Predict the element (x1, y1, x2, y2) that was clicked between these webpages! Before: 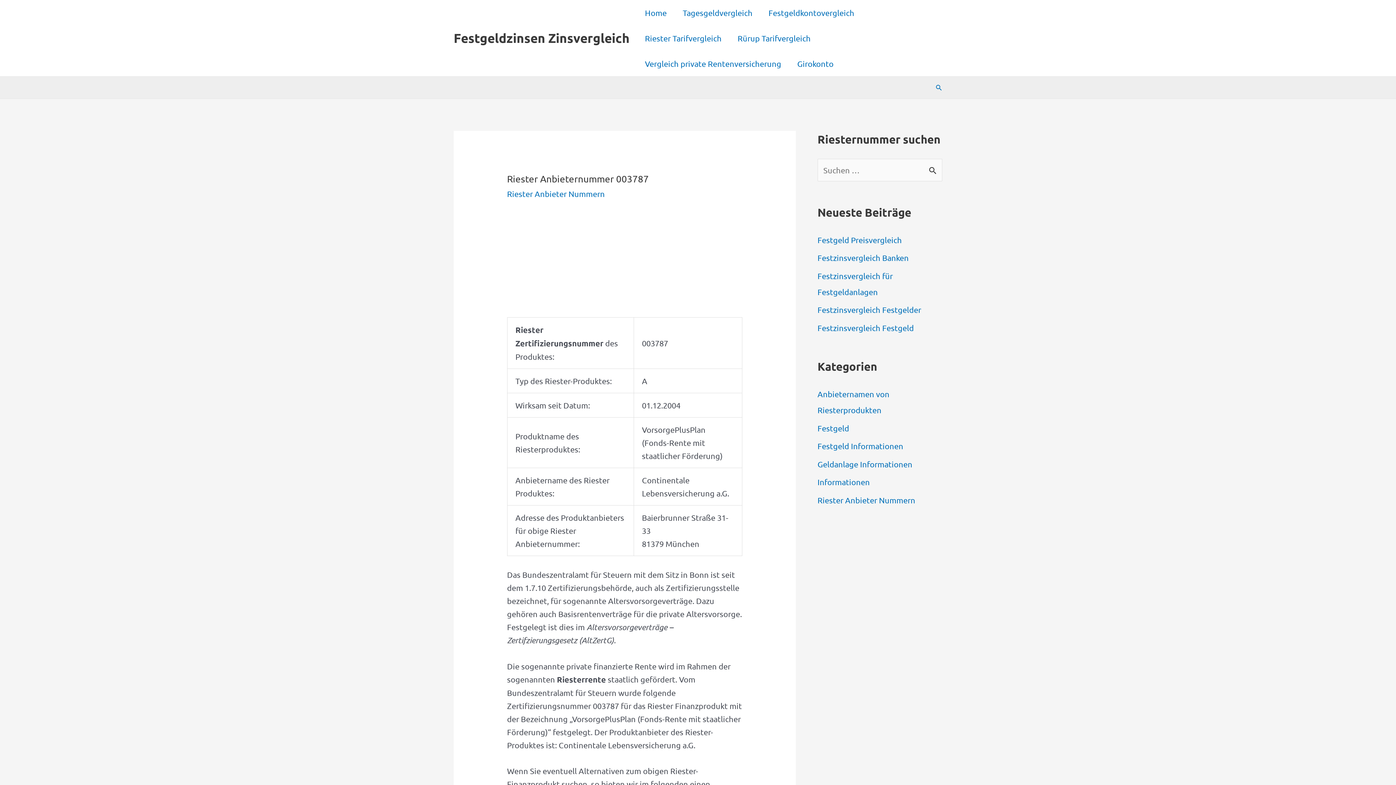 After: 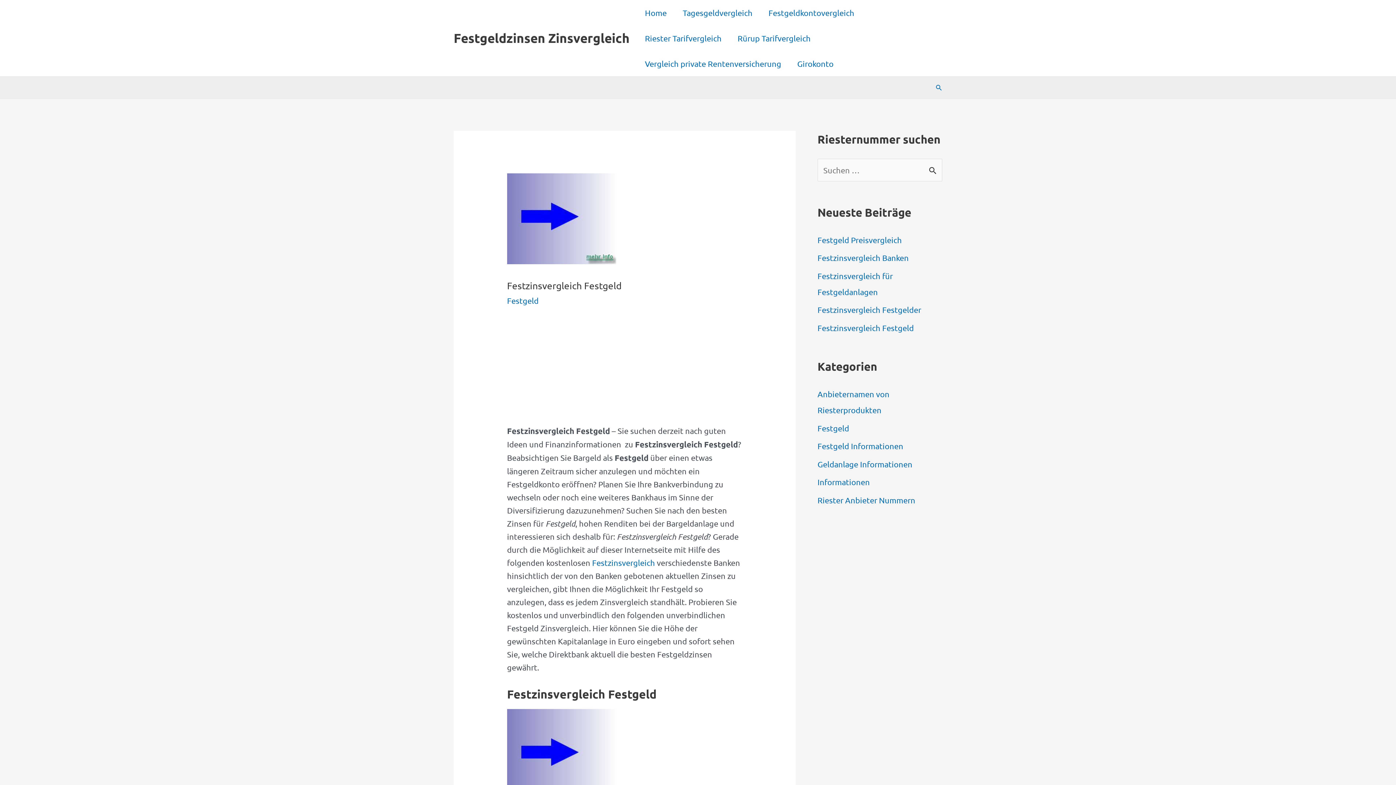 Action: bbox: (817, 323, 914, 332) label: Festzinsvergleich Festgeld